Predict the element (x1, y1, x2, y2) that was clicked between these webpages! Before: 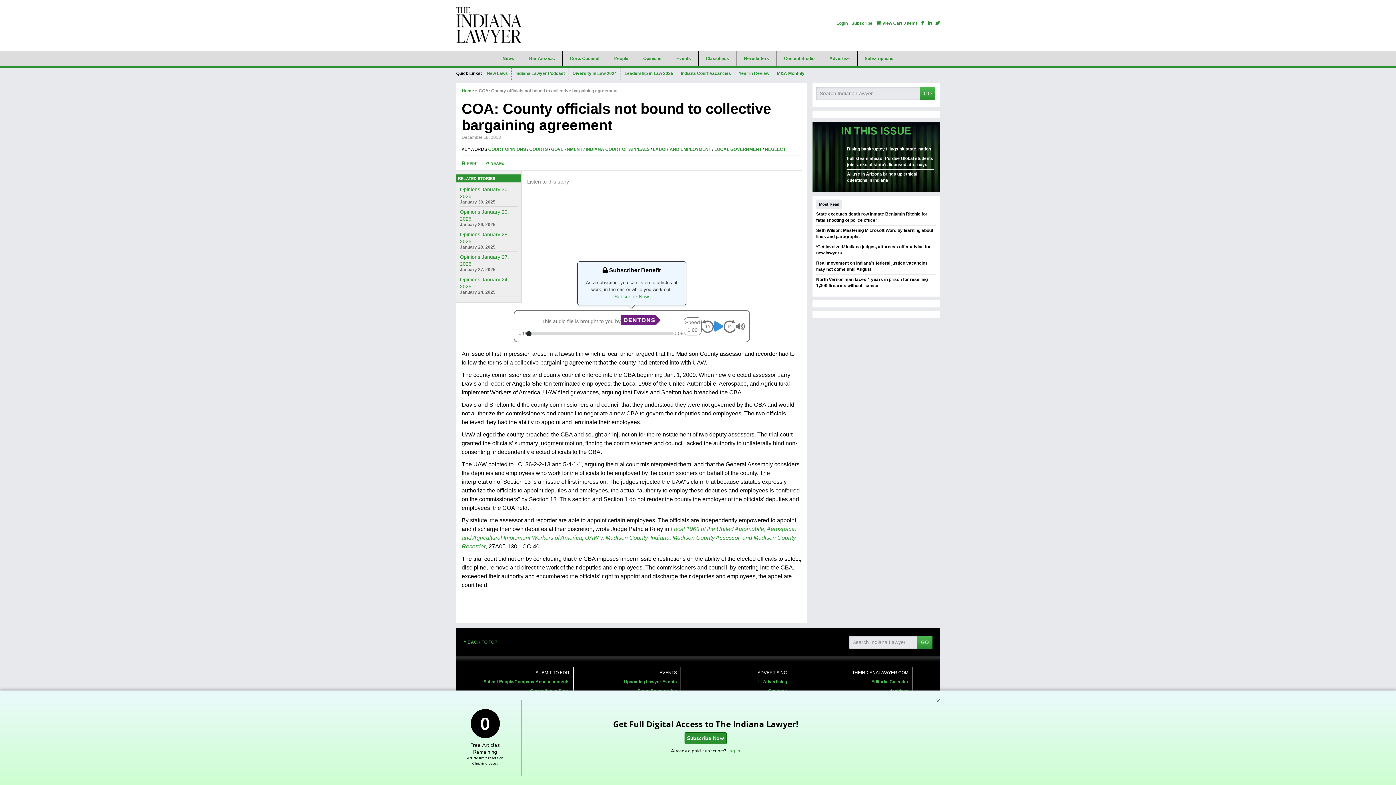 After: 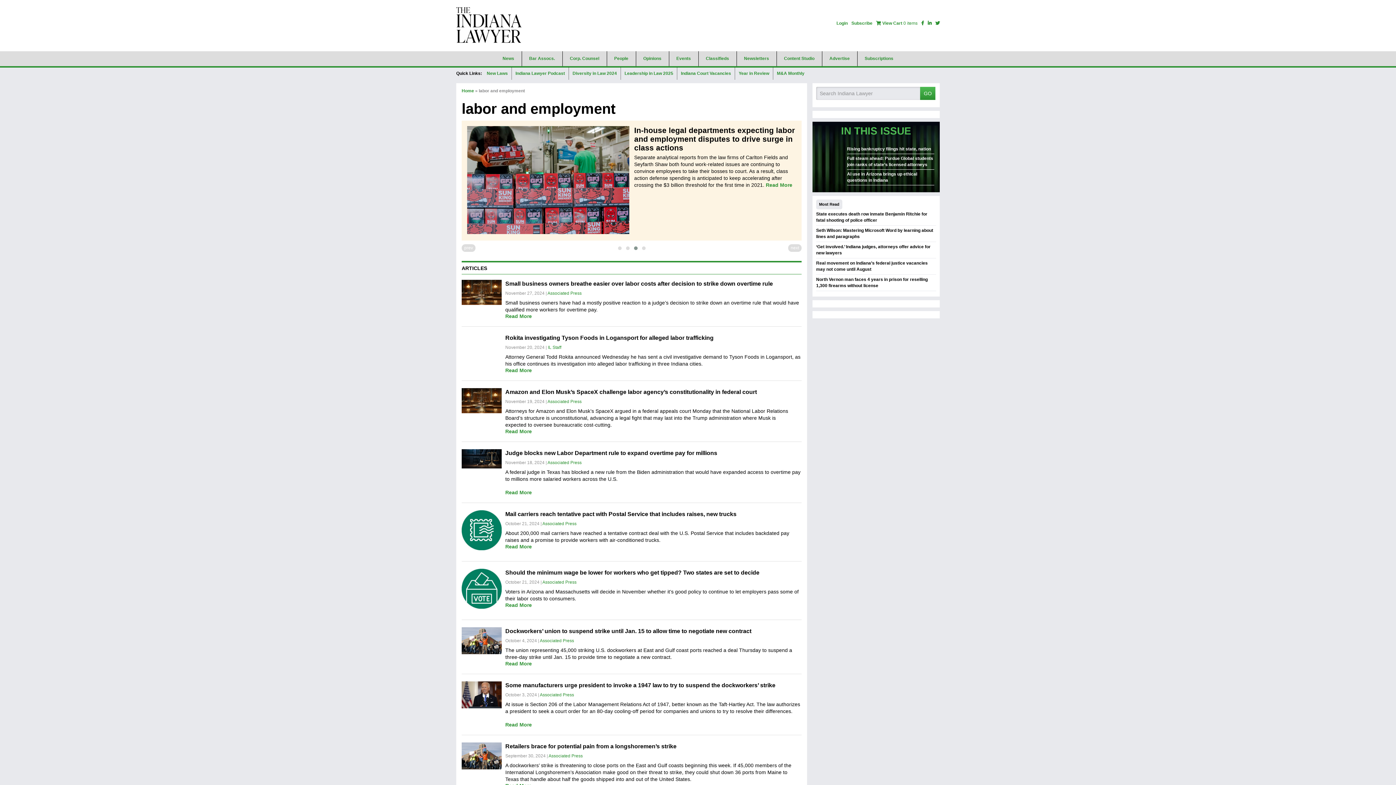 Action: label: LABOR AND EMPLOYMENT bbox: (653, 147, 711, 152)